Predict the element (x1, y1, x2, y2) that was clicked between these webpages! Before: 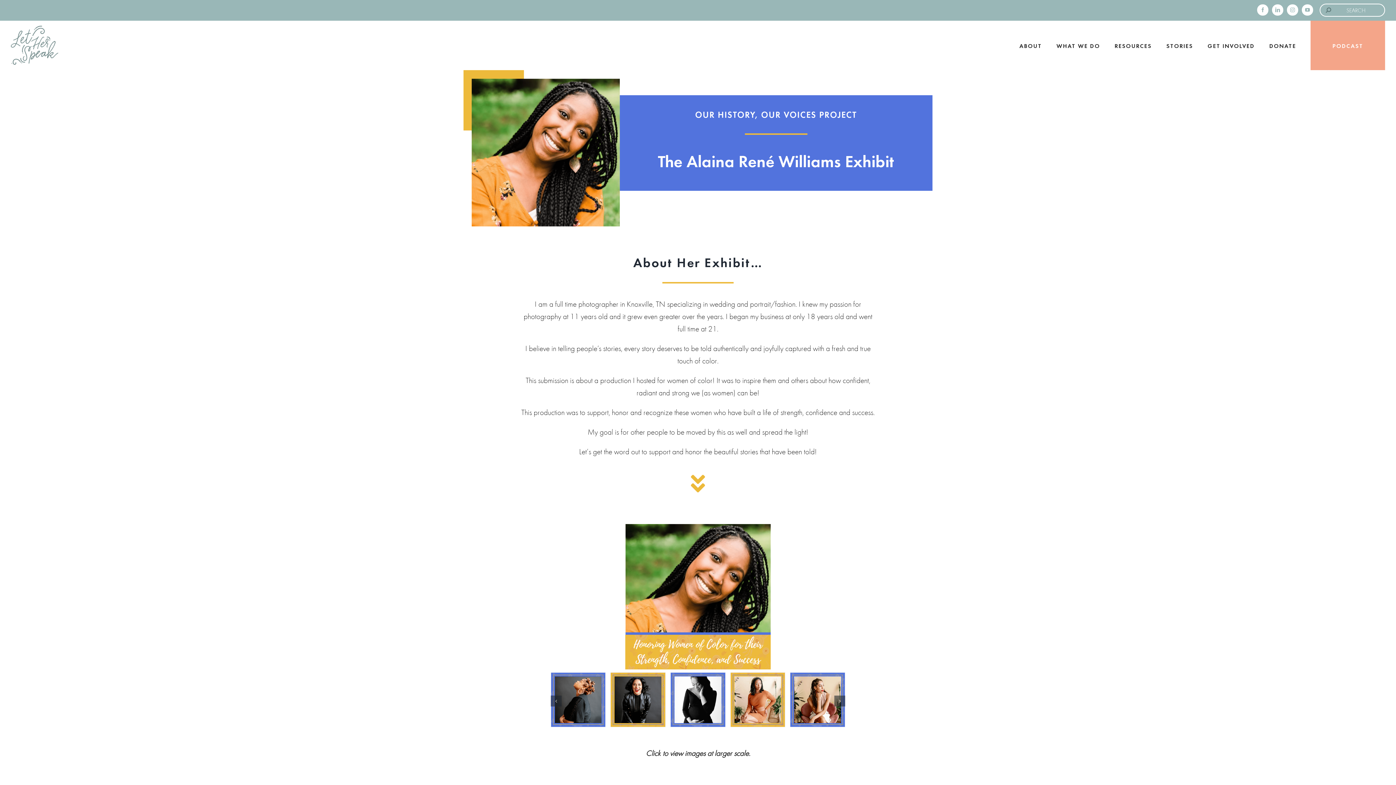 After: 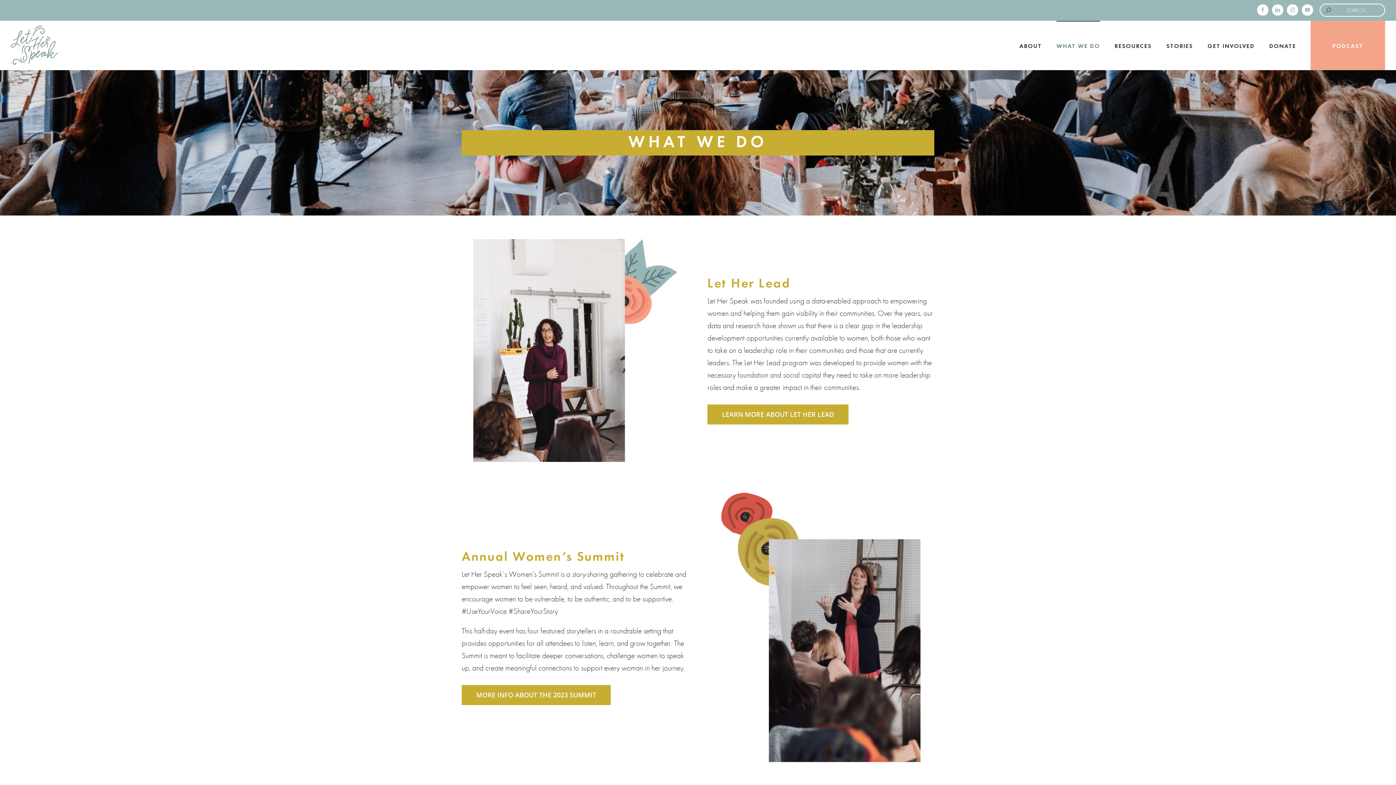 Action: label: WHAT WE DO bbox: (1056, 20, 1100, 70)